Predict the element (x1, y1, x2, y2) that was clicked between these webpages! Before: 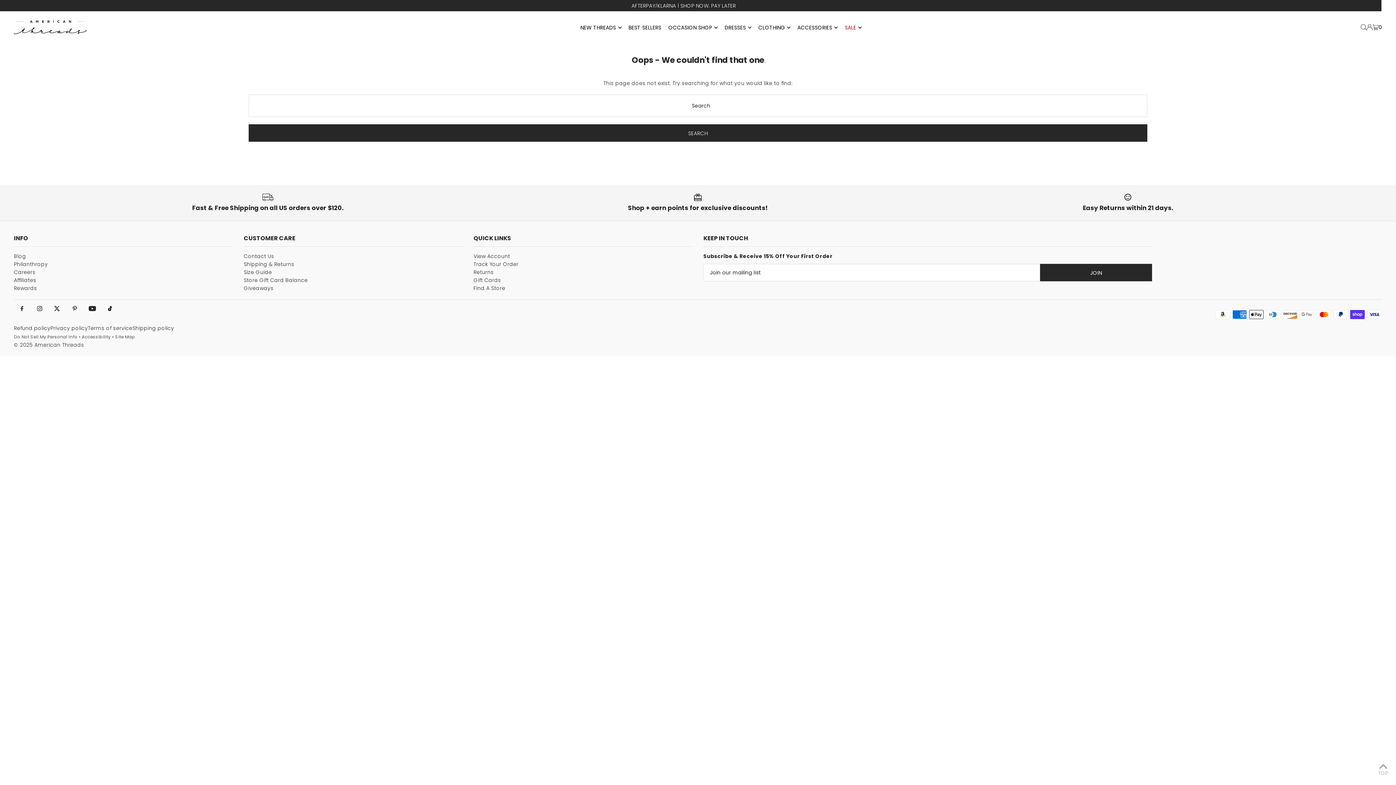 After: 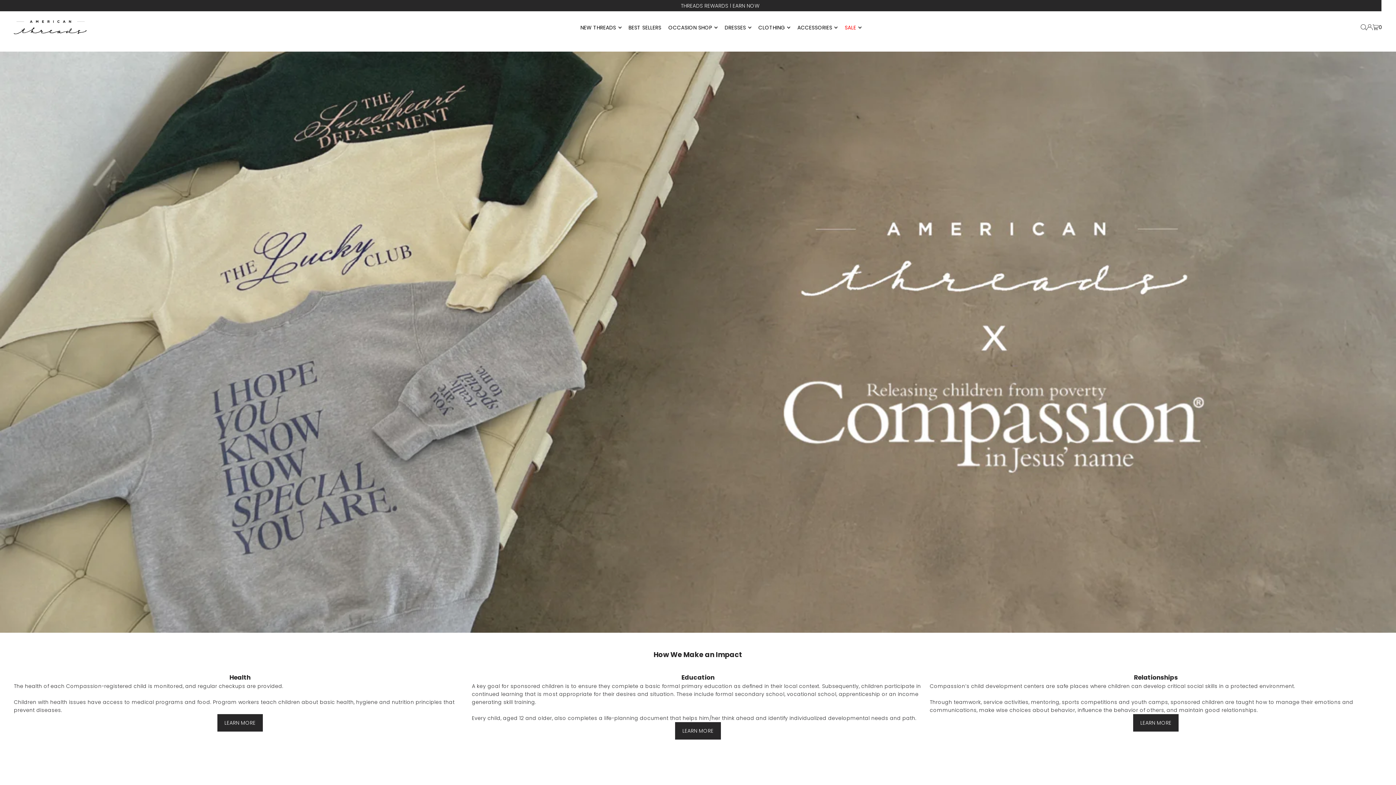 Action: label: Philanthropy bbox: (13, 260, 47, 268)